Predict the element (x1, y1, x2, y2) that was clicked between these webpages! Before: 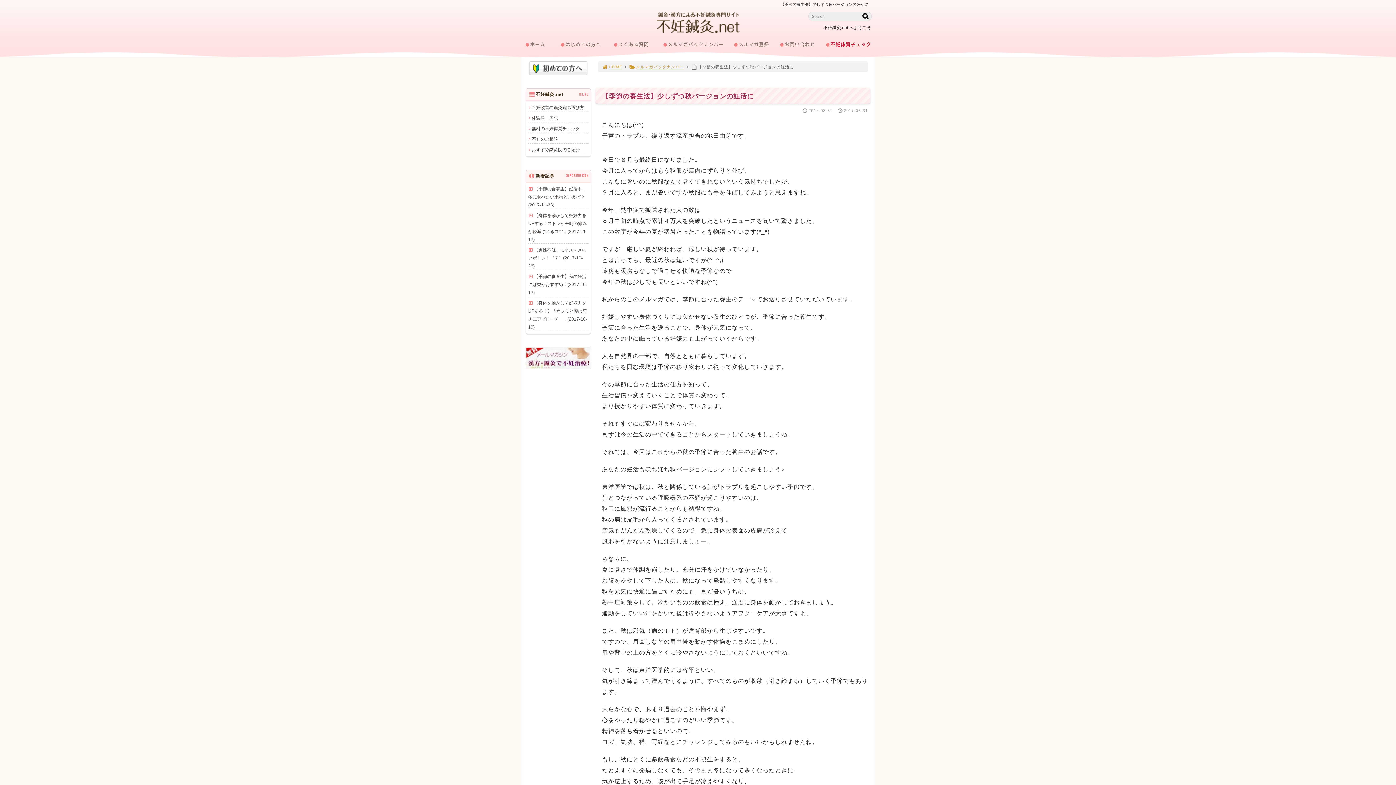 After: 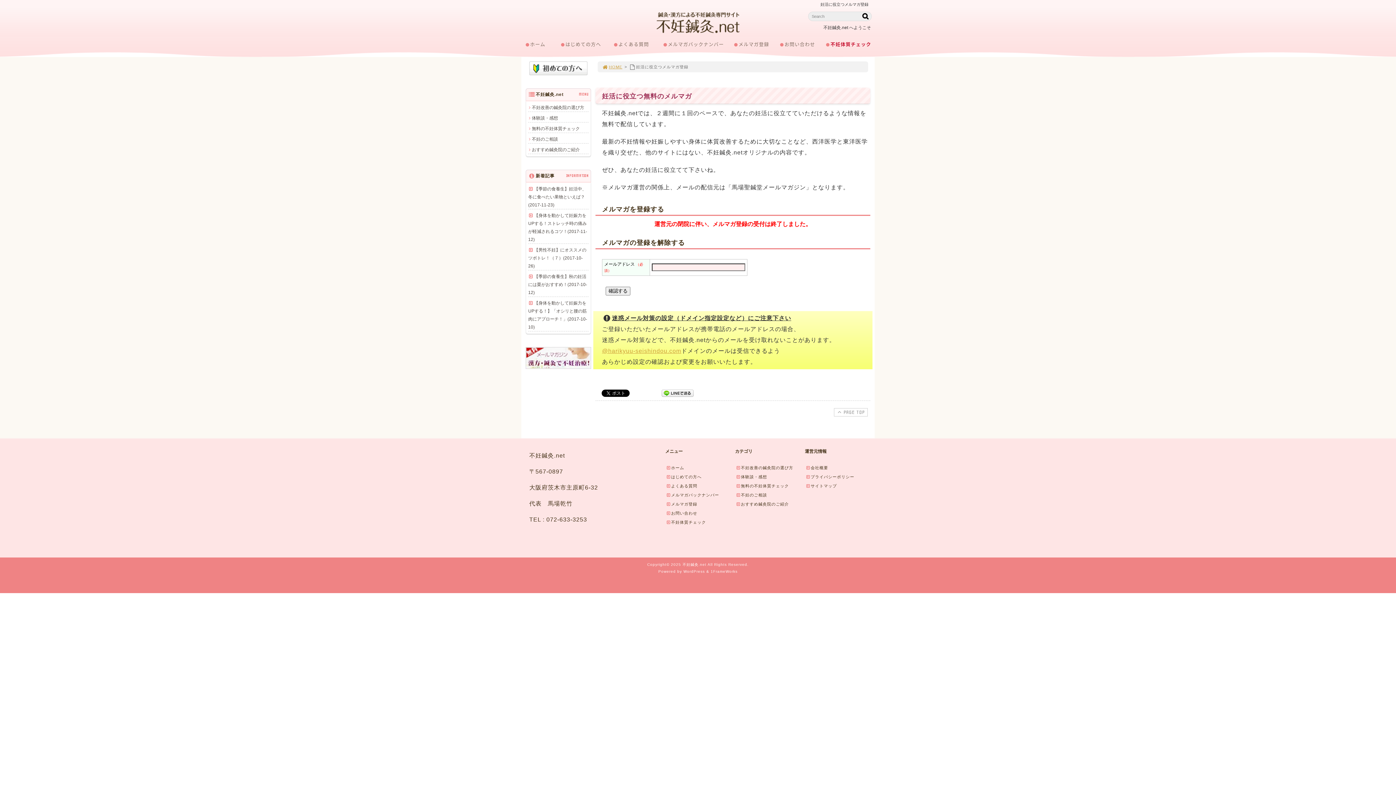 Action: bbox: (525, 362, 591, 368)